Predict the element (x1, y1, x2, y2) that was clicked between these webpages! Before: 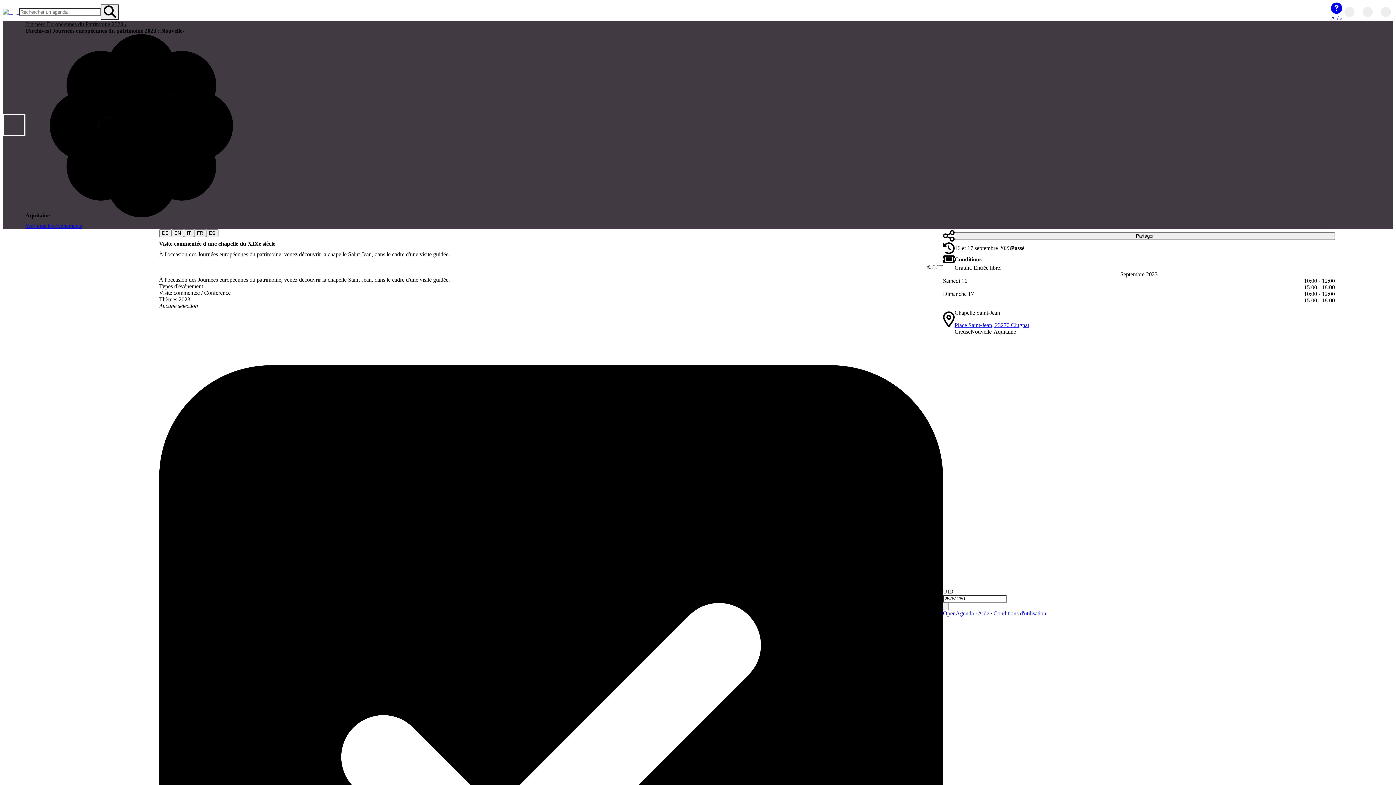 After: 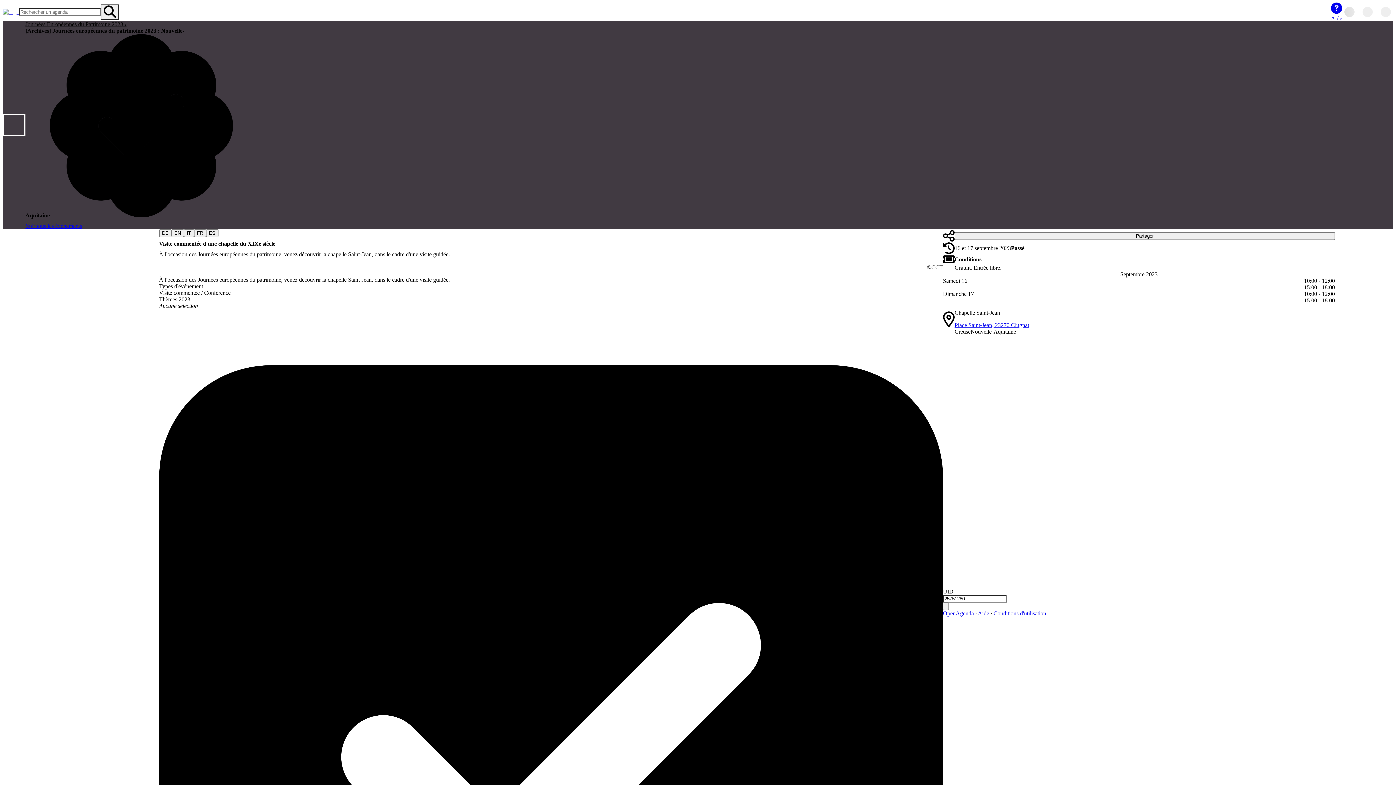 Action: label: Aide bbox: (1331, 2, 1342, 21)